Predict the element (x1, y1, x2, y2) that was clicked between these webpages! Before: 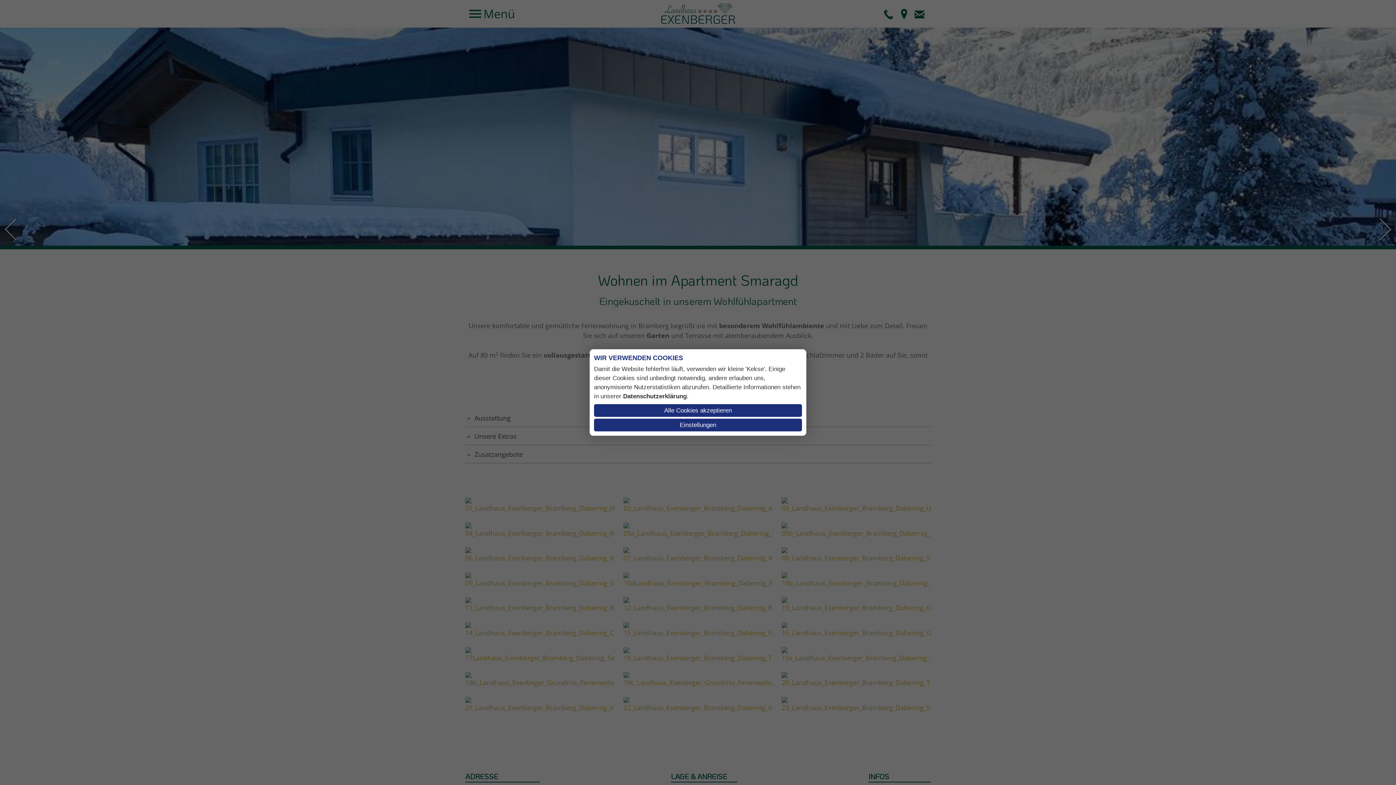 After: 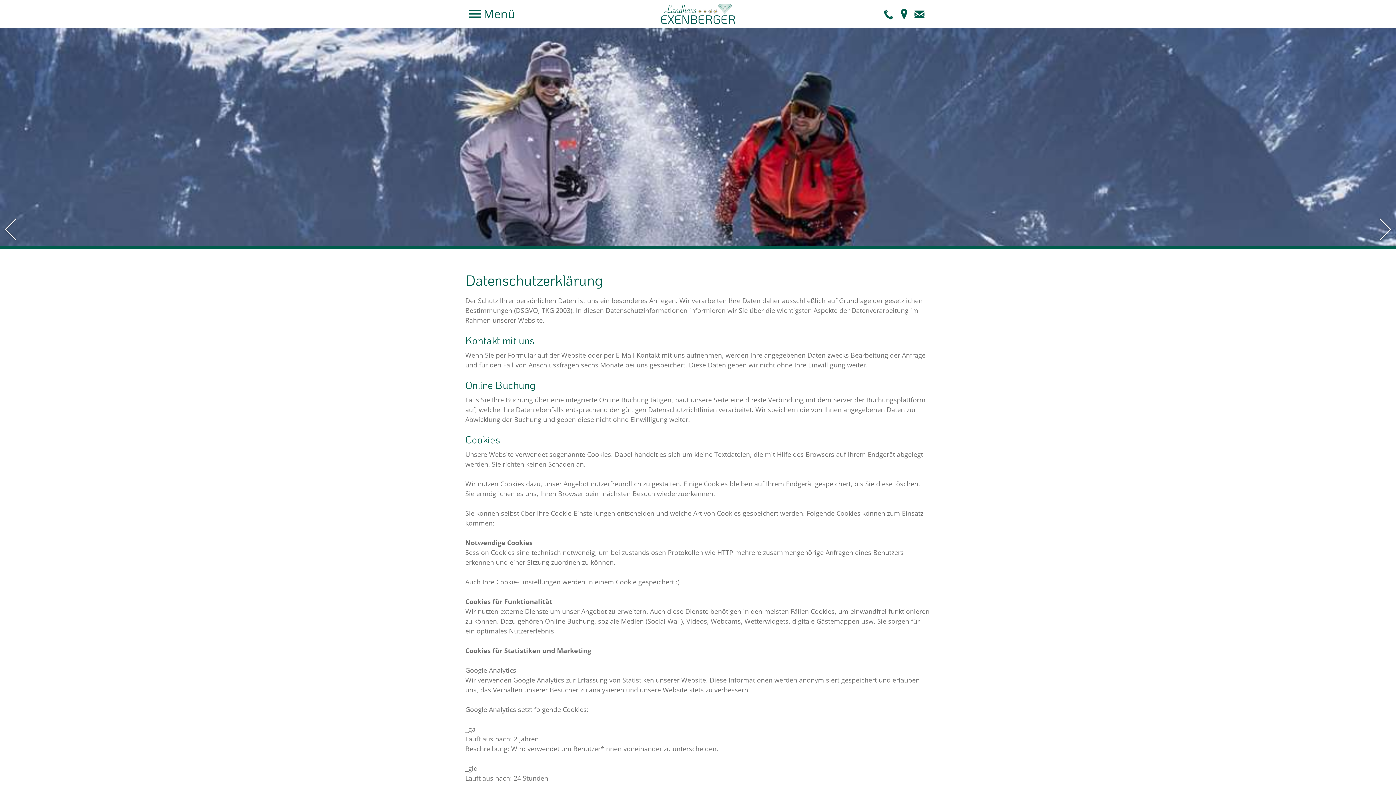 Action: label: Datenschutzerklärung bbox: (623, 393, 686, 400)